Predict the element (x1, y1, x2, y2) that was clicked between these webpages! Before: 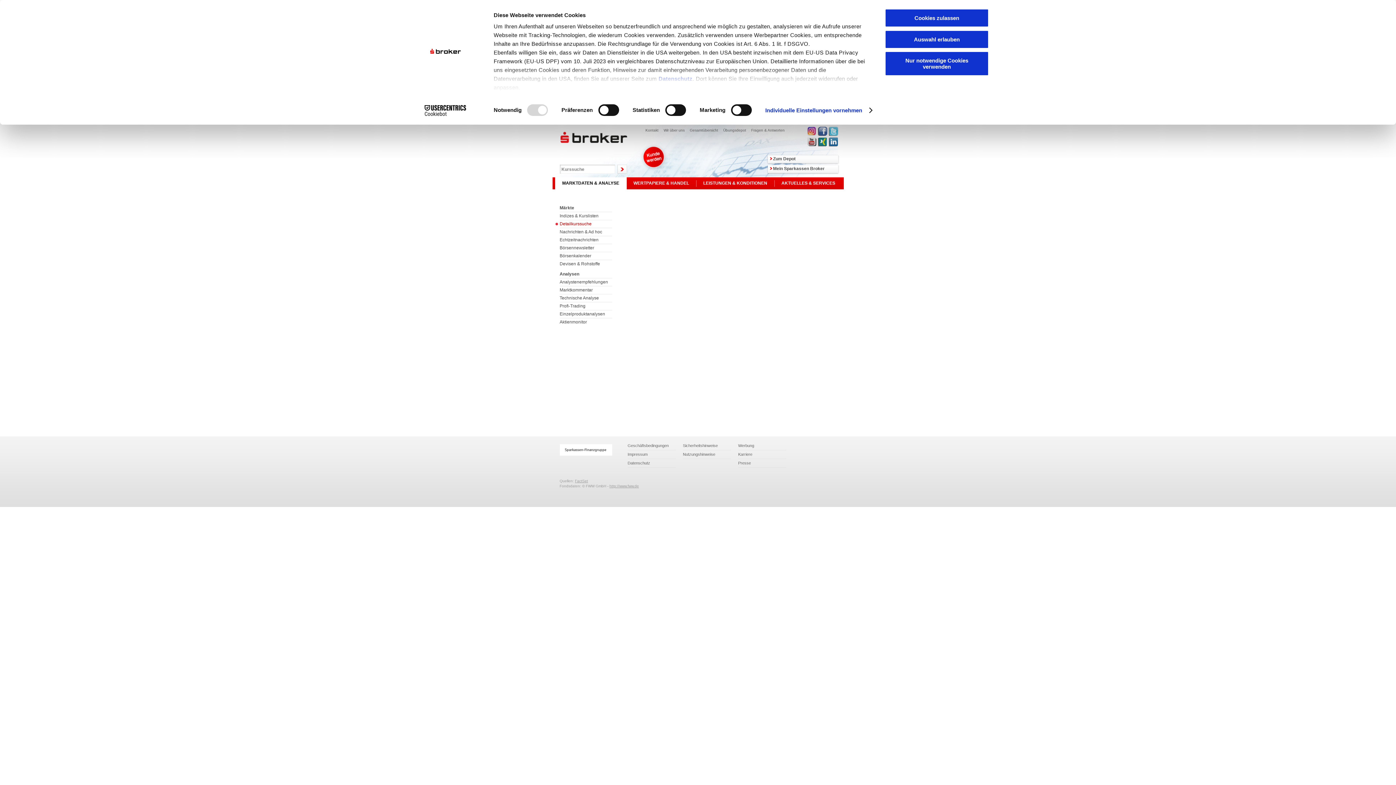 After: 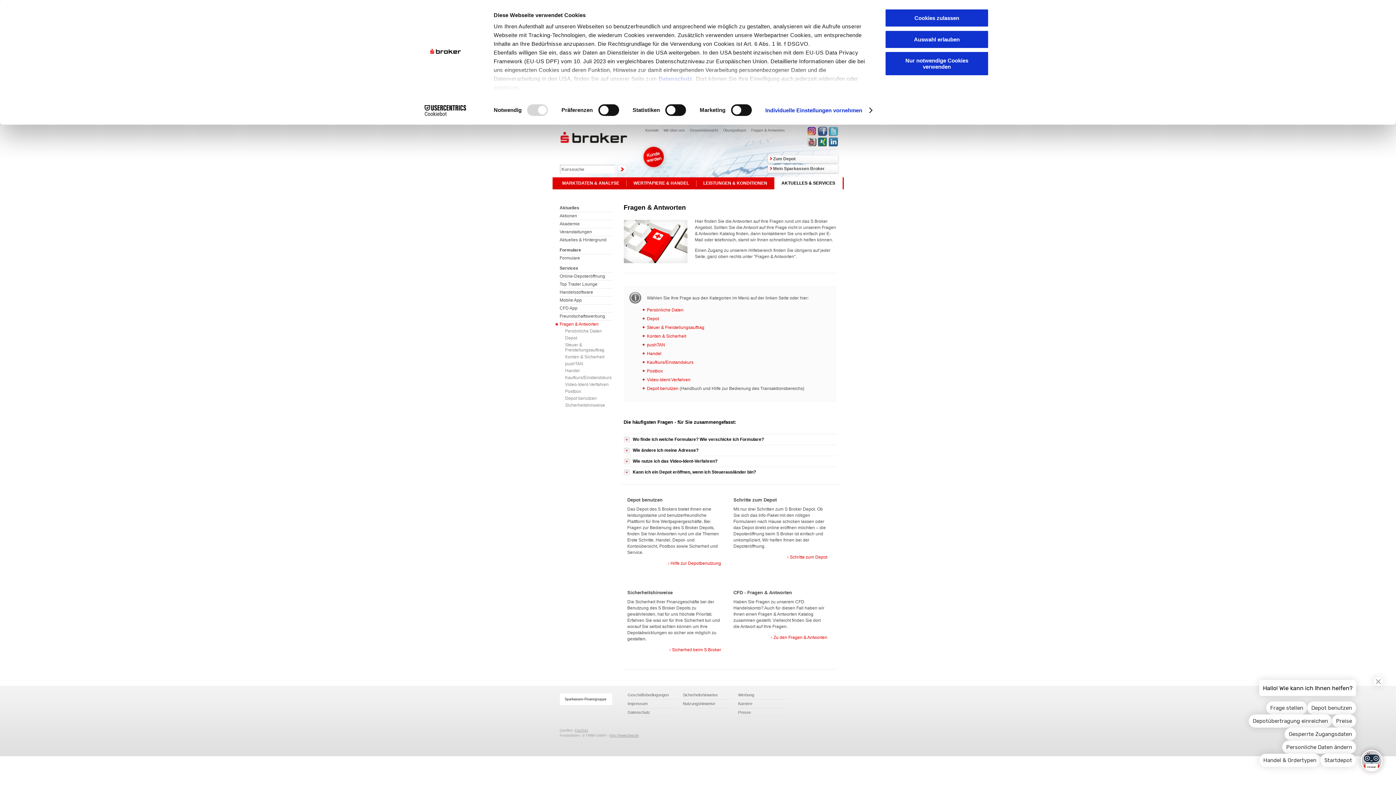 Action: bbox: (751, 128, 784, 132) label: Fragen & Antworten